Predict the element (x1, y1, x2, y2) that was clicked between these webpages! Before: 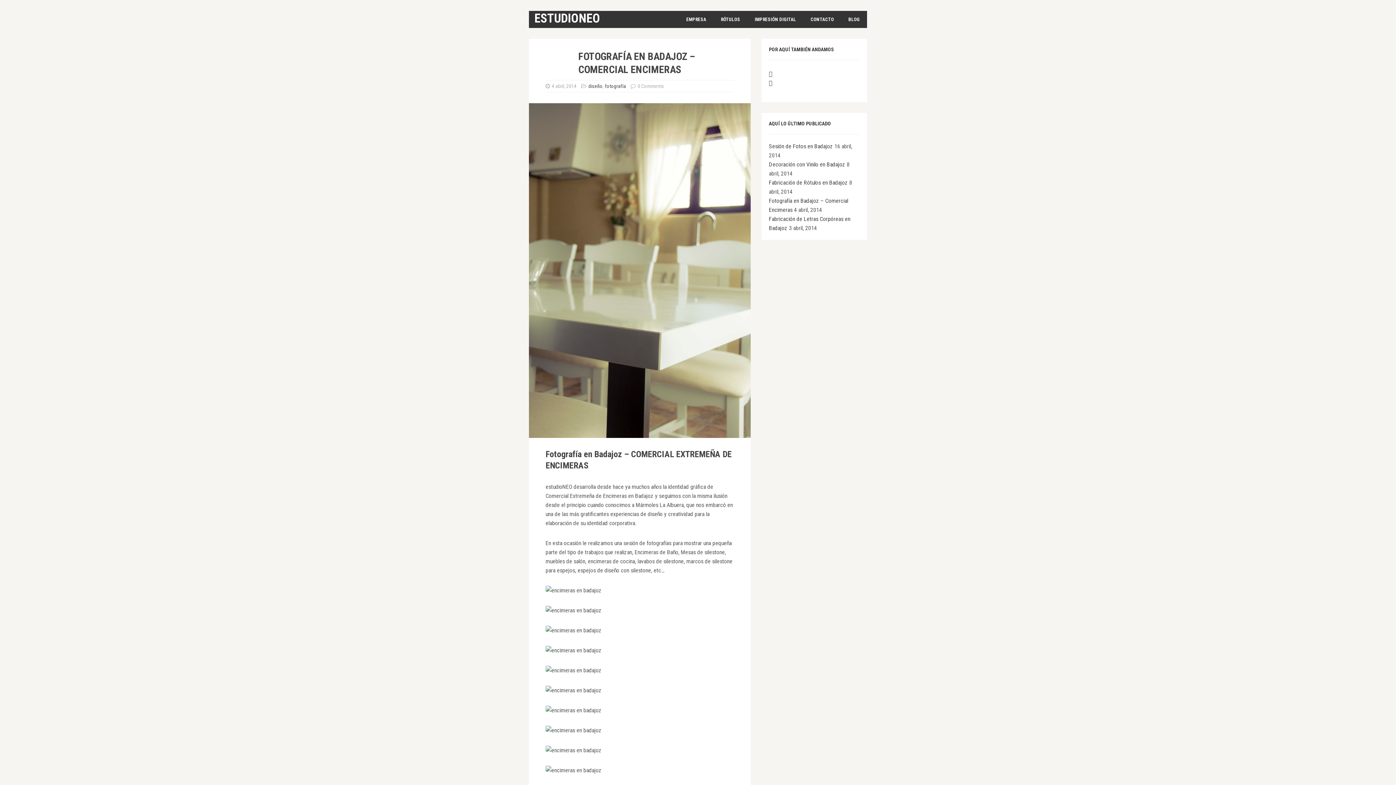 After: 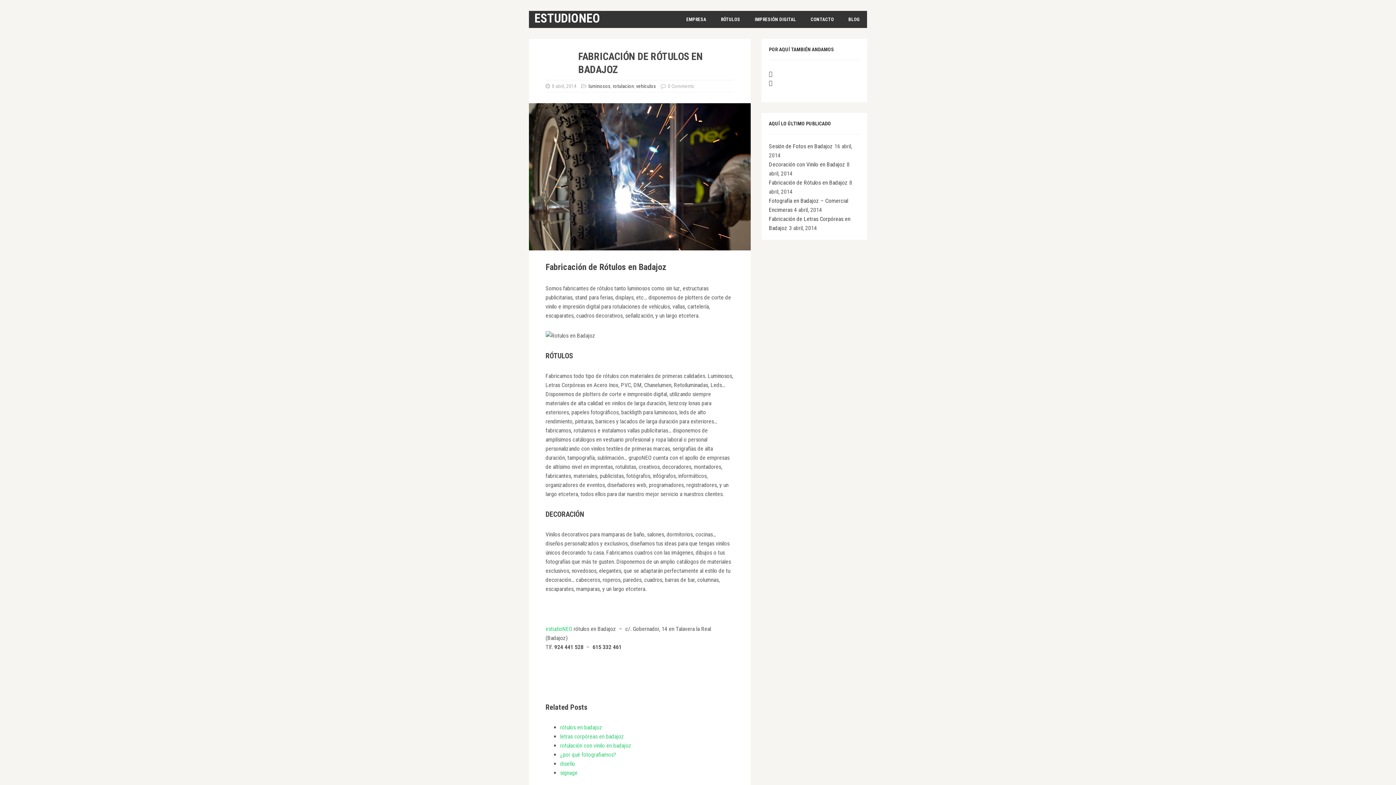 Action: label: Fabricación de Rótulos en Badajoz bbox: (769, 179, 848, 186)